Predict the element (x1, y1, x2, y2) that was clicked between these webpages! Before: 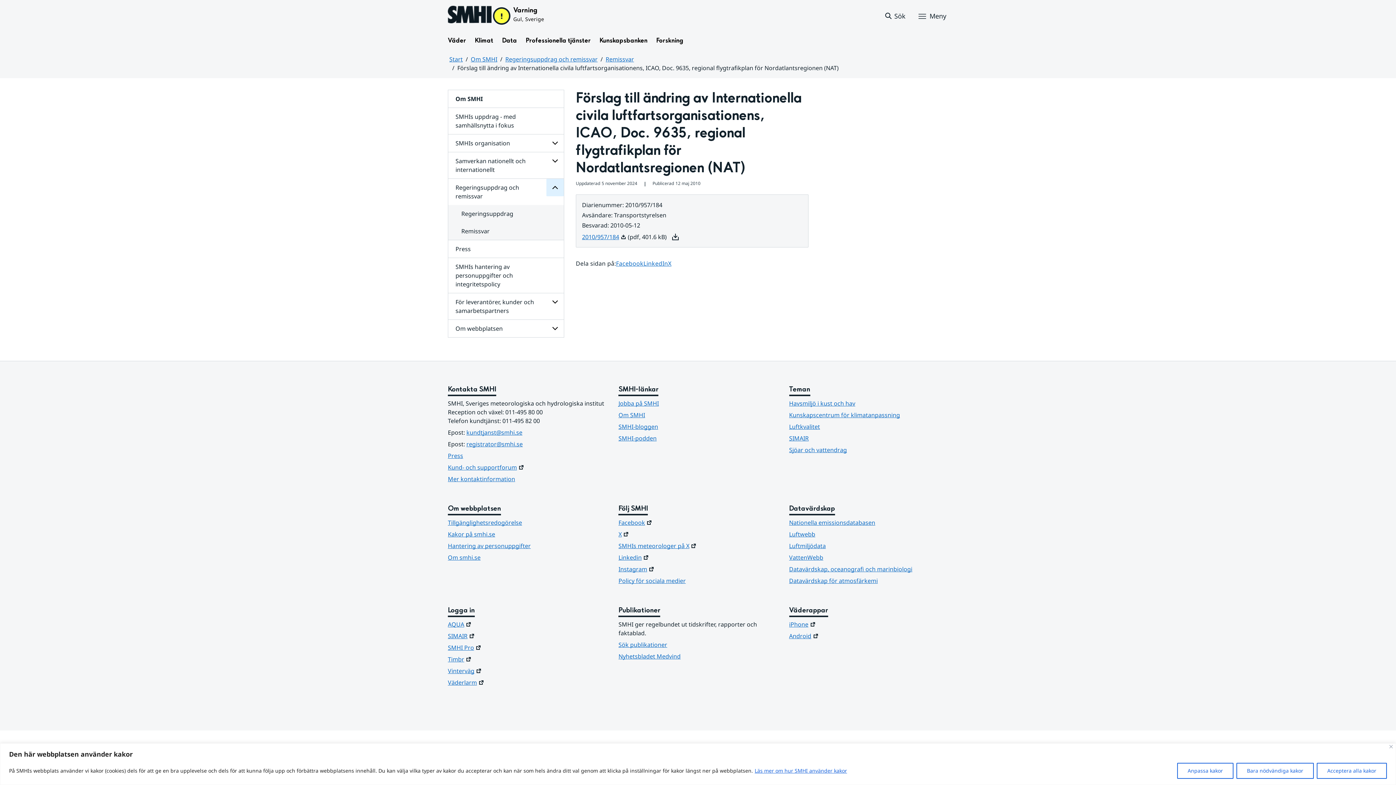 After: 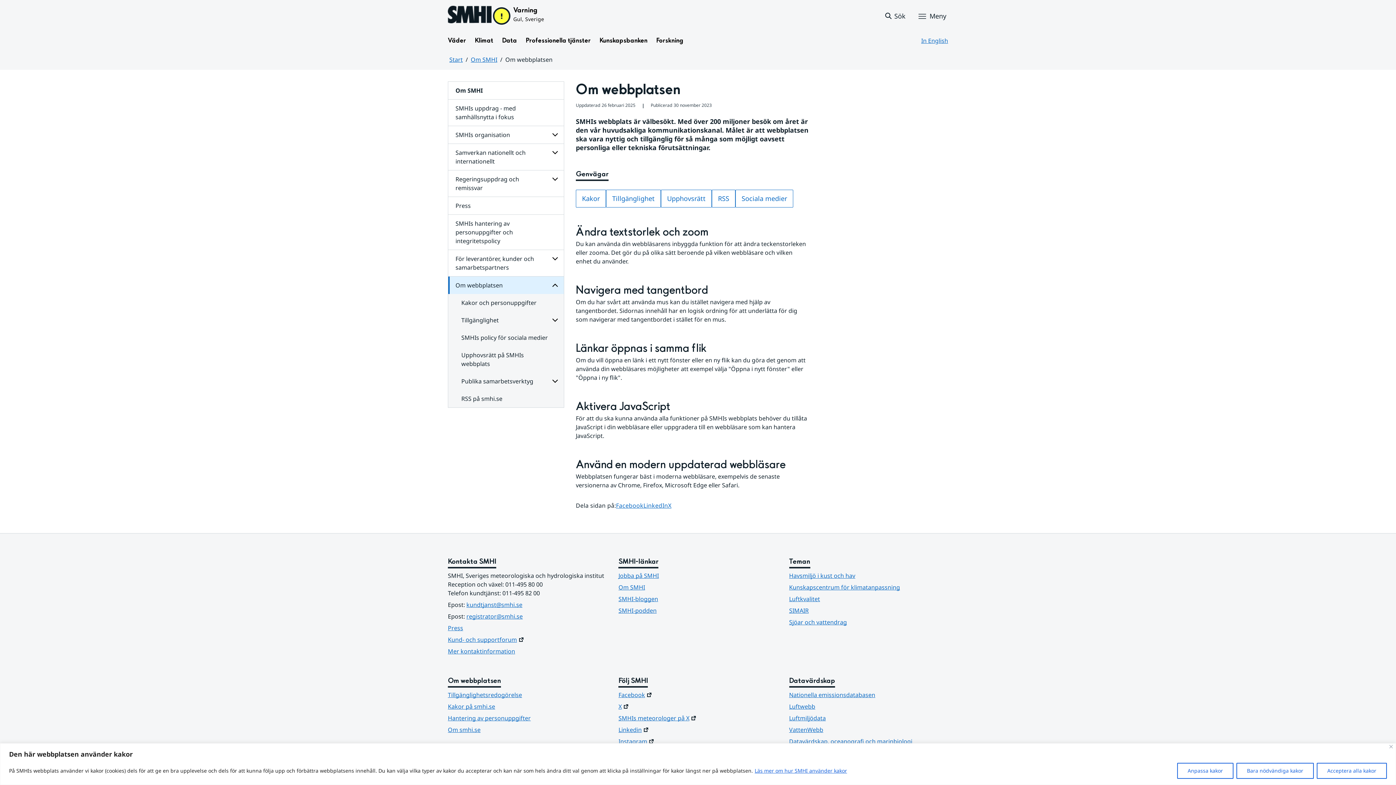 Action: bbox: (448, 320, 563, 337) label: Om webbplatsen